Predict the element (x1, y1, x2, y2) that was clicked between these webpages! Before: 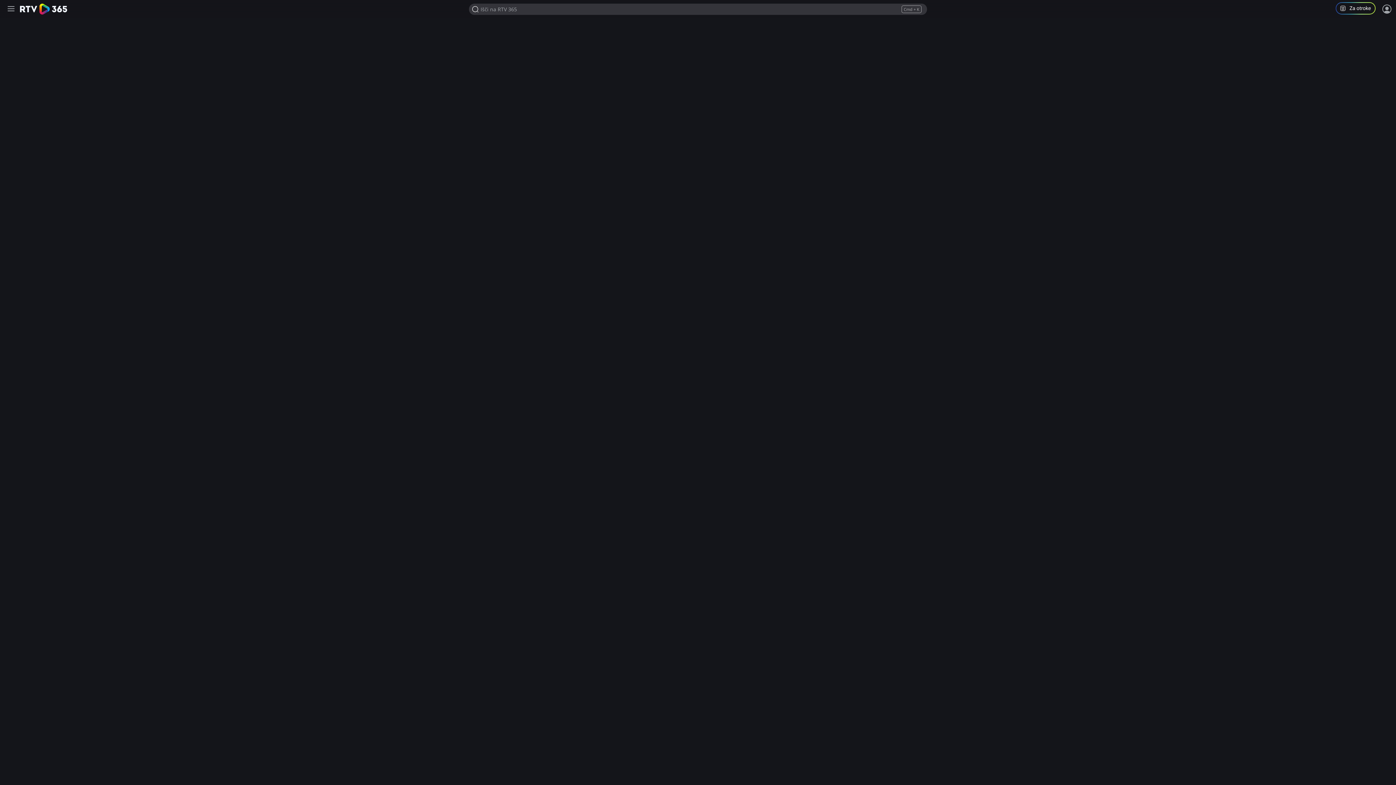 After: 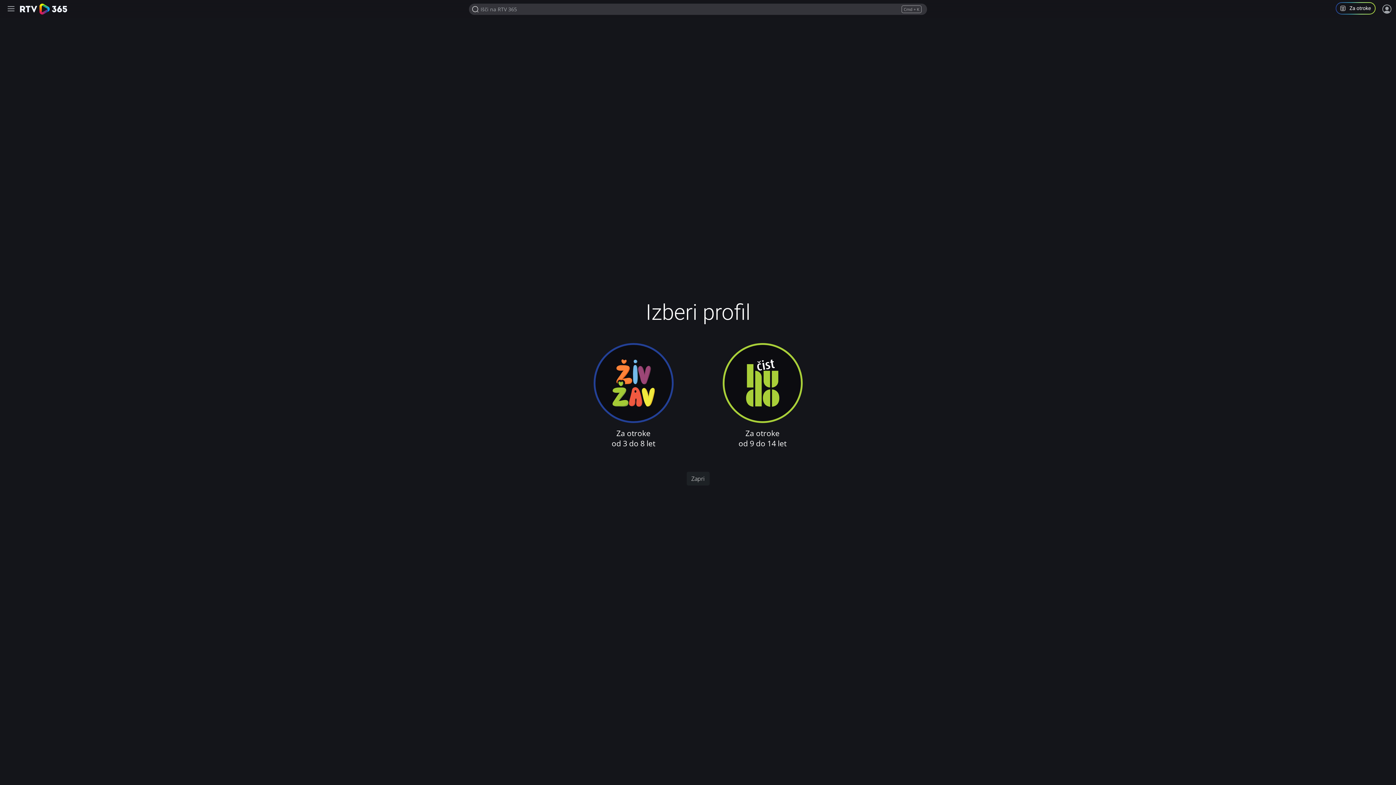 Action: bbox: (1336, 2, 1381, 16) label: Program za otroke in mladoletnike